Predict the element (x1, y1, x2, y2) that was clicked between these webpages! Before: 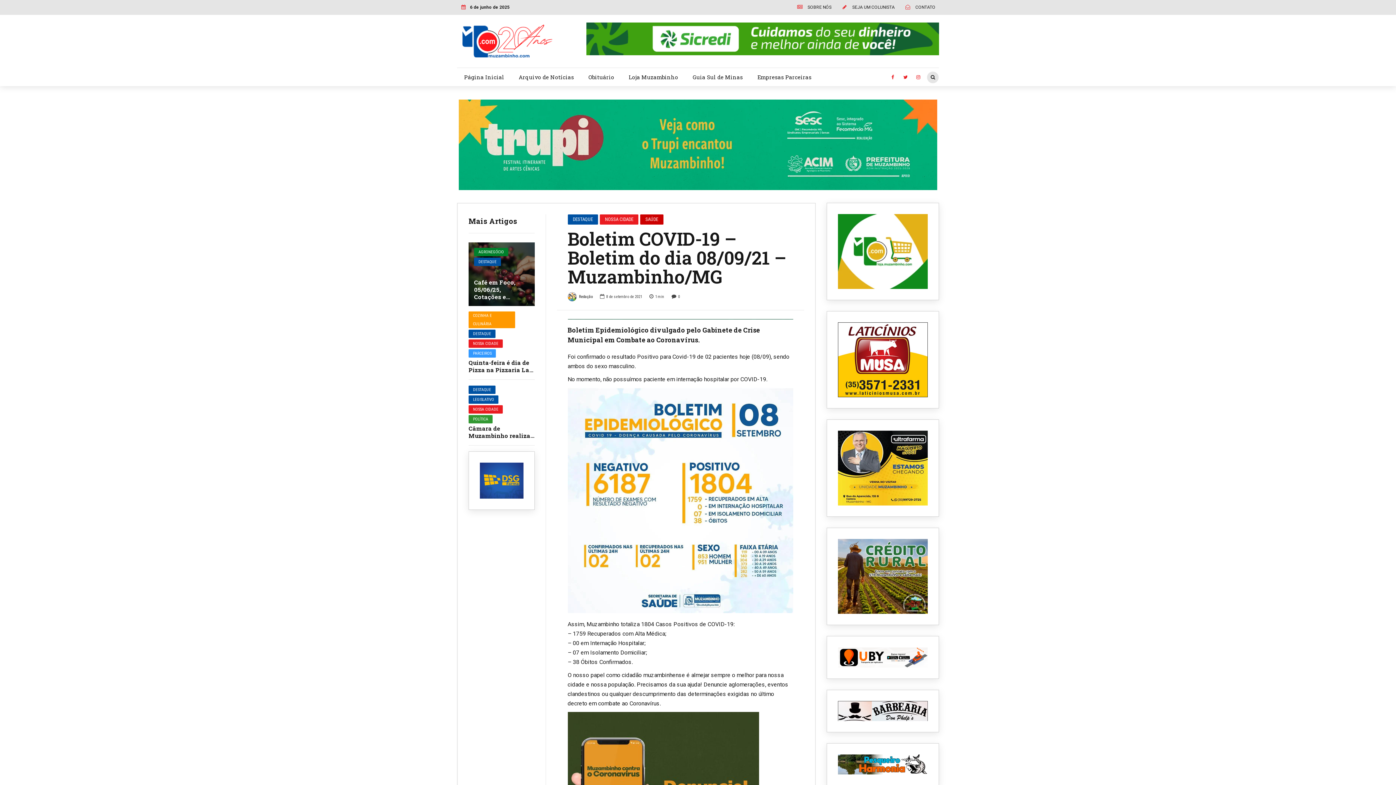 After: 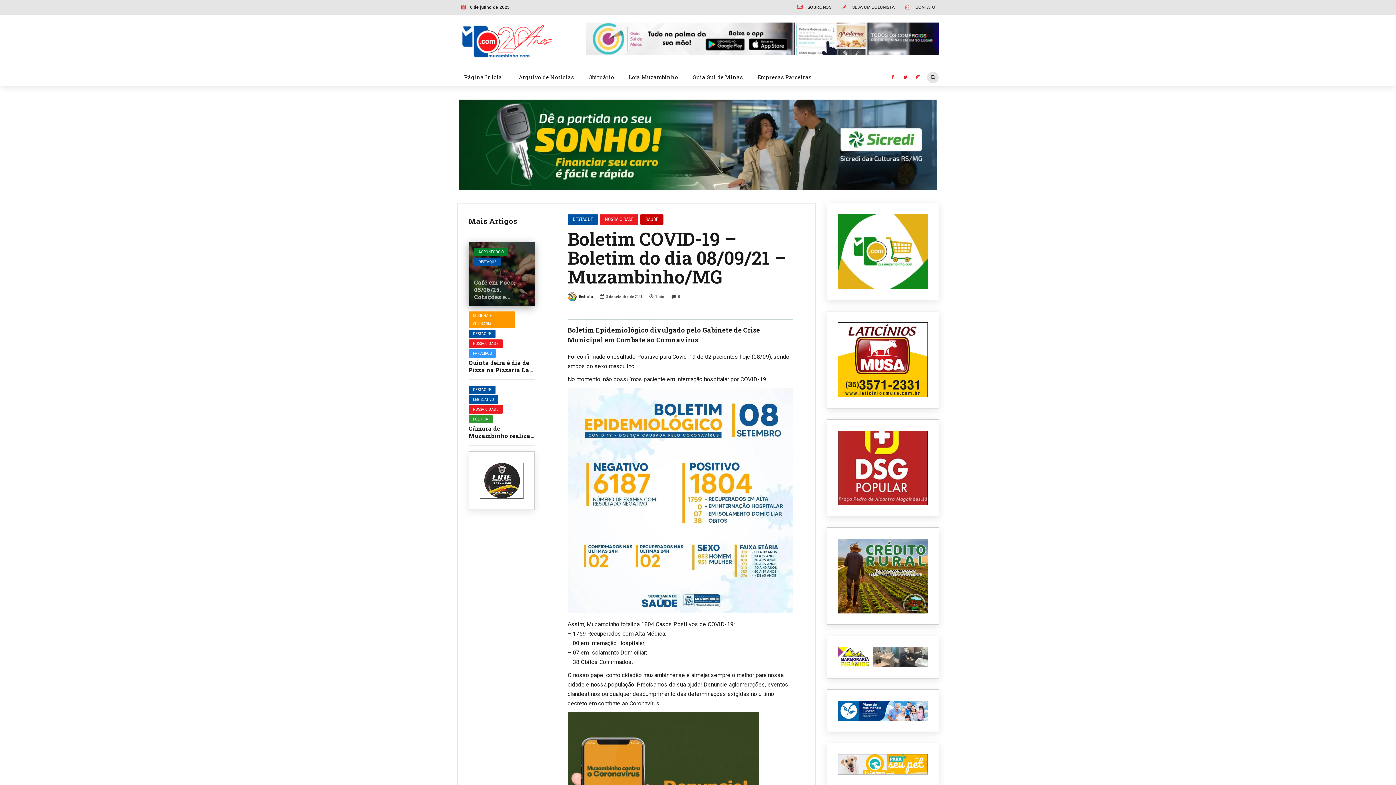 Action: bbox: (474, 278, 521, 315) label: Café em Foco, 05/06/25, Cotações e Informações da Cafeicultura